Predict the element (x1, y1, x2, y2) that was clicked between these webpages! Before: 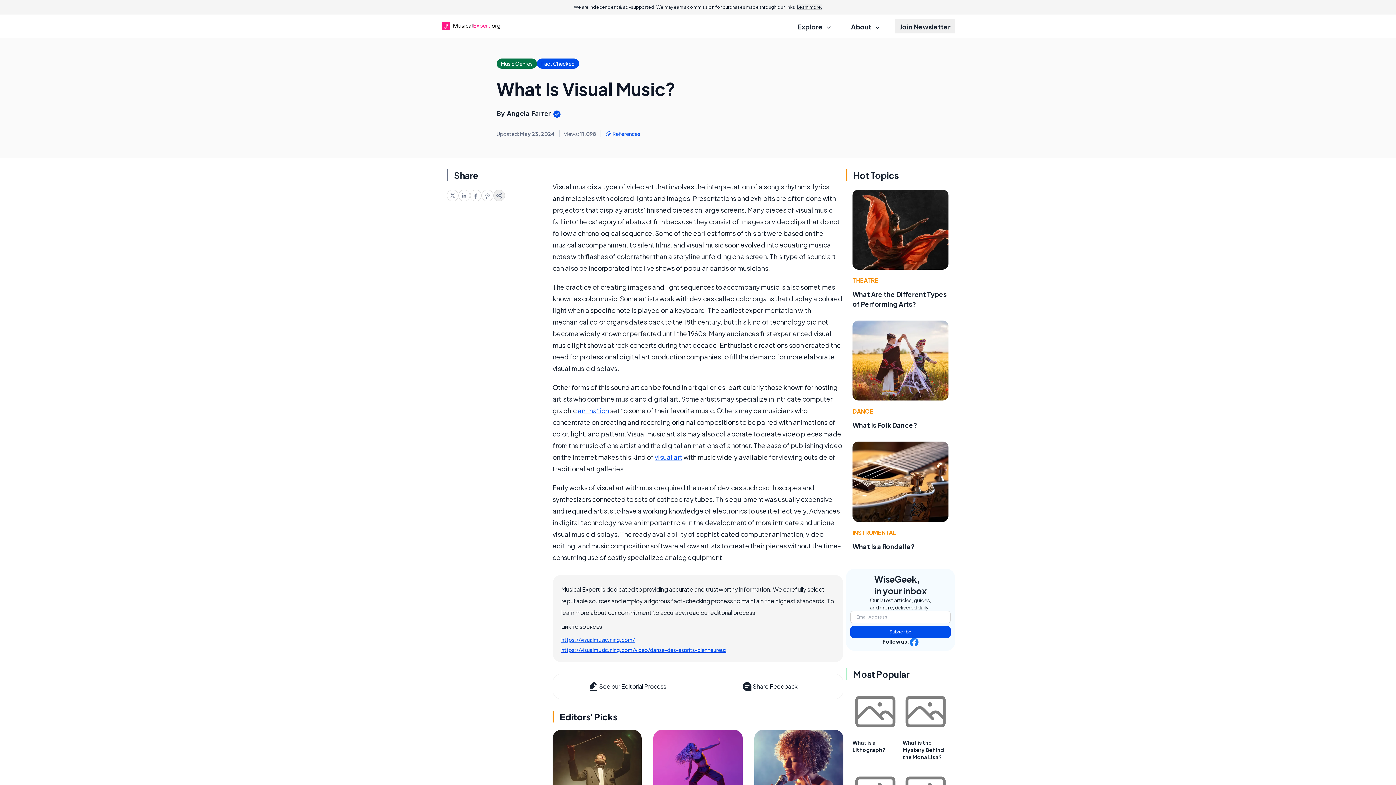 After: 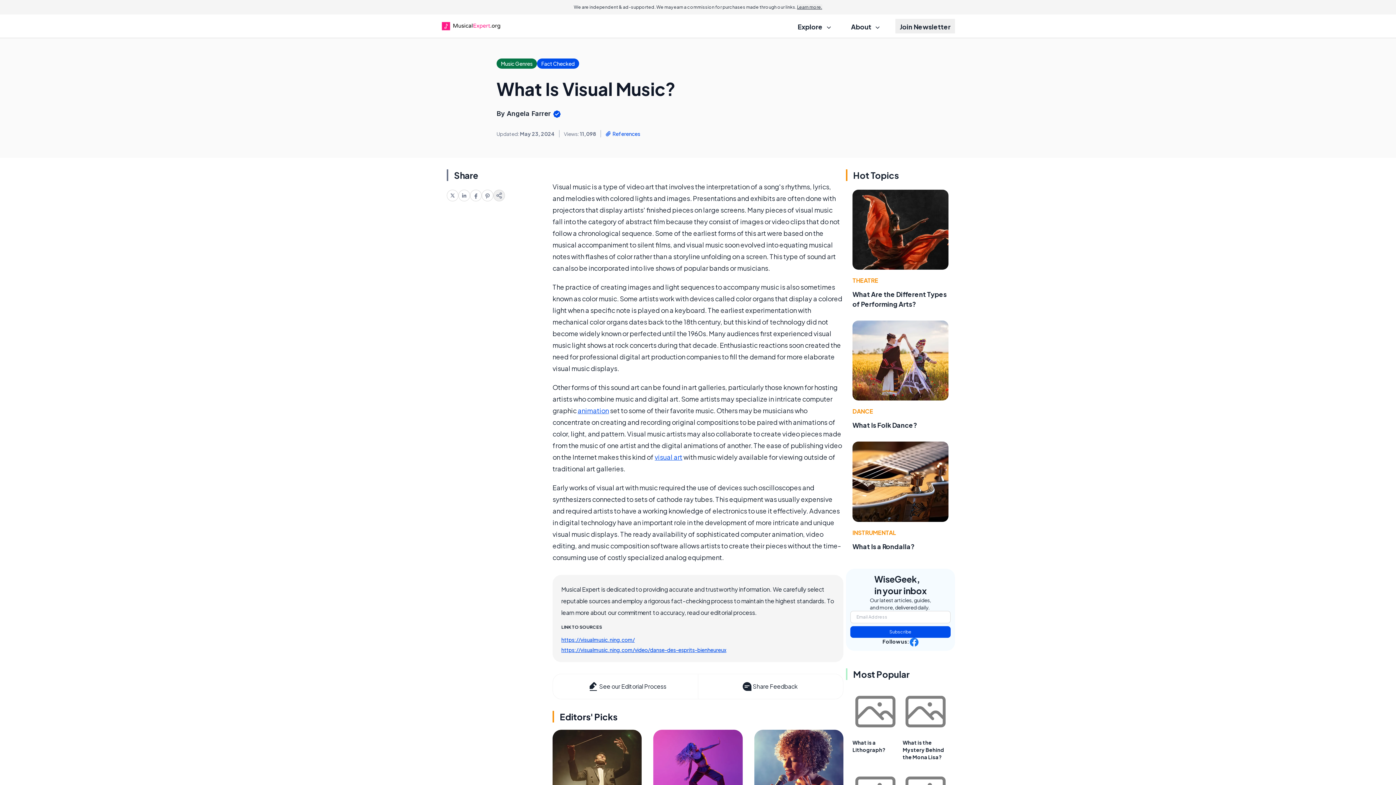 Action: bbox: (481, 189, 493, 201)